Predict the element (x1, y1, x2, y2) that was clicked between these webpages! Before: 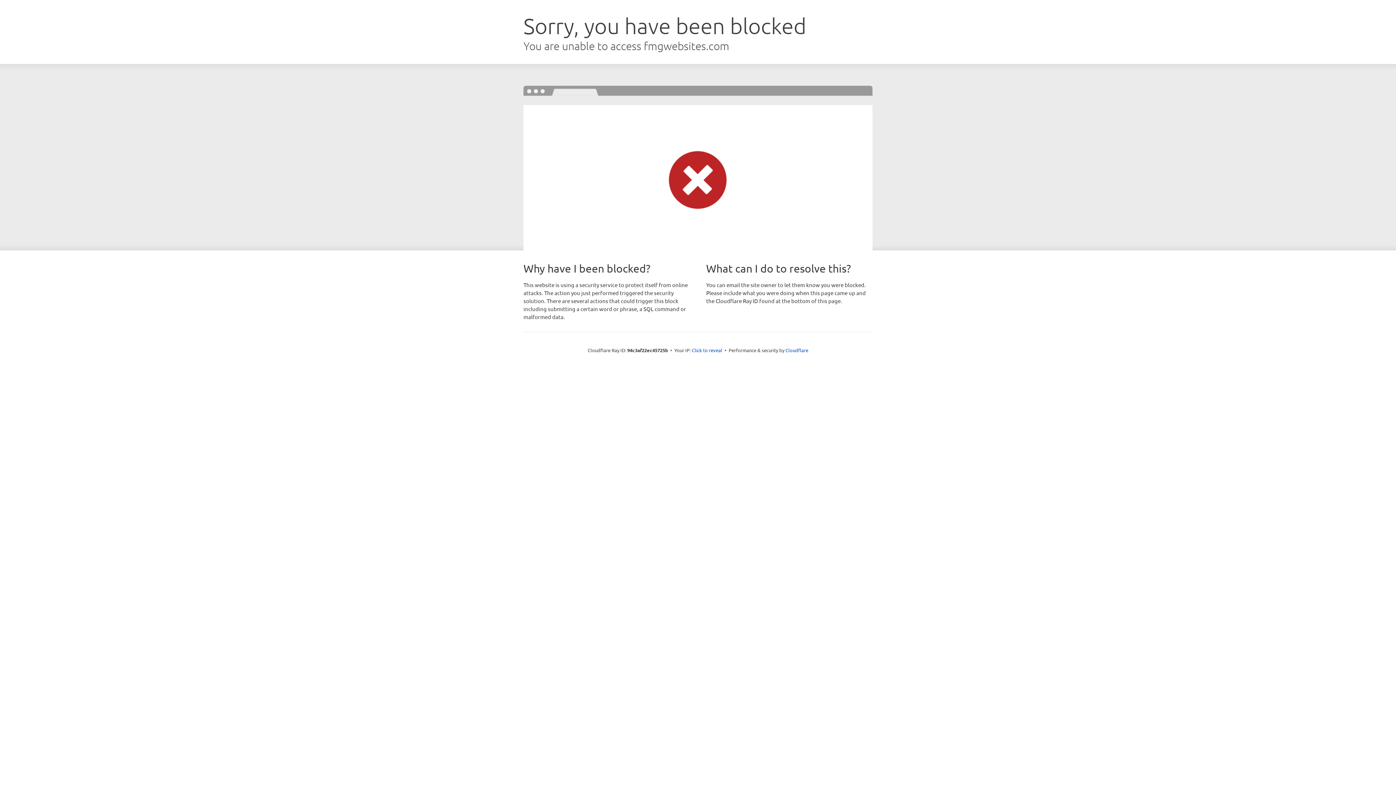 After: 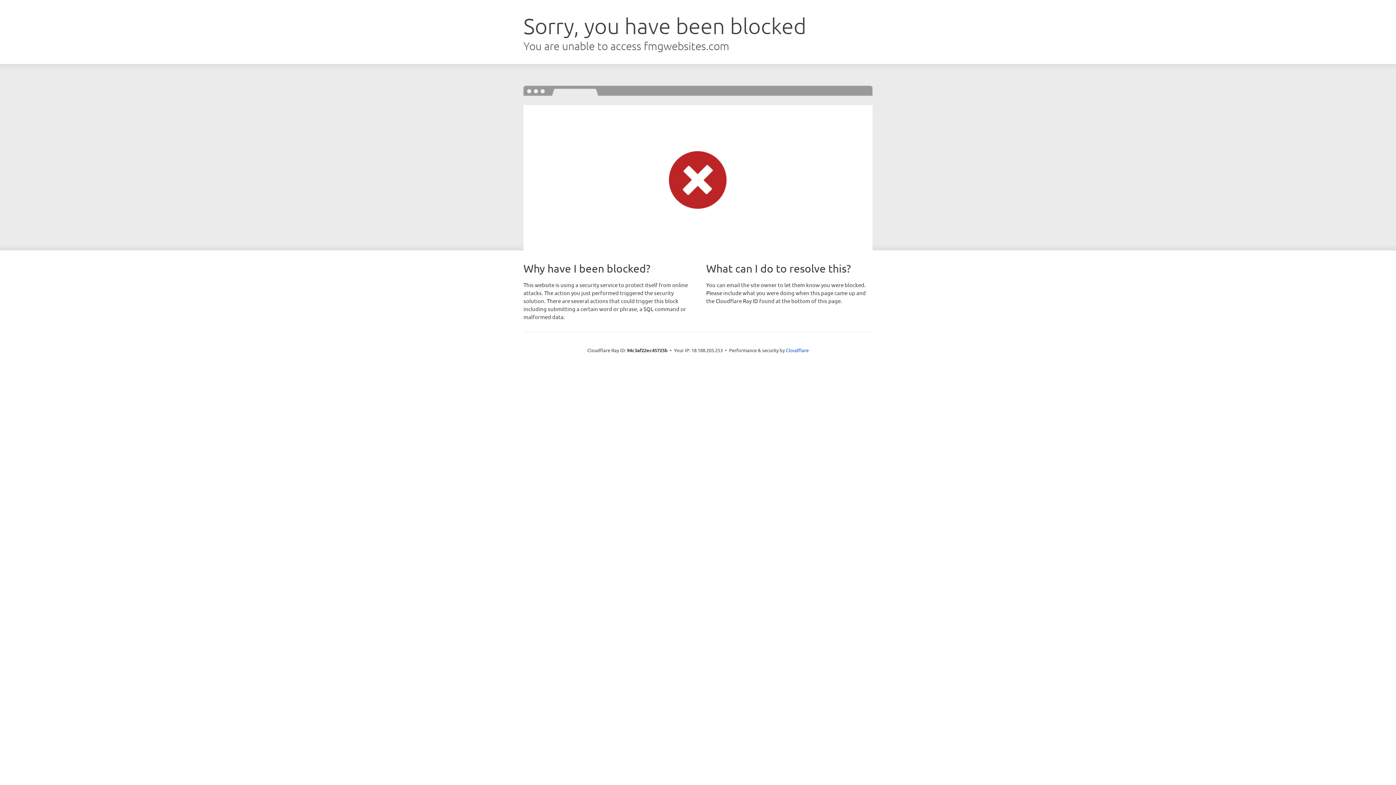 Action: bbox: (692, 346, 722, 353) label: Click to reveal